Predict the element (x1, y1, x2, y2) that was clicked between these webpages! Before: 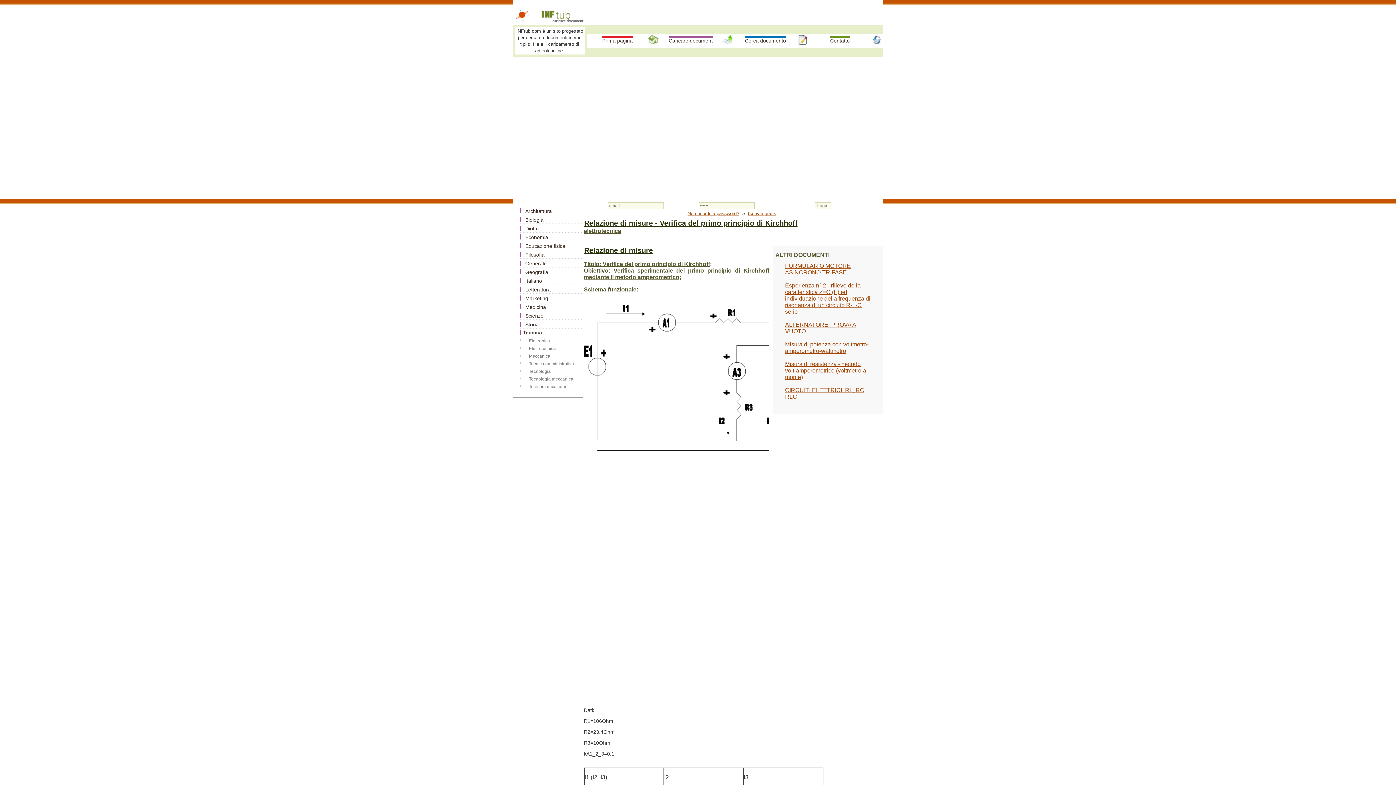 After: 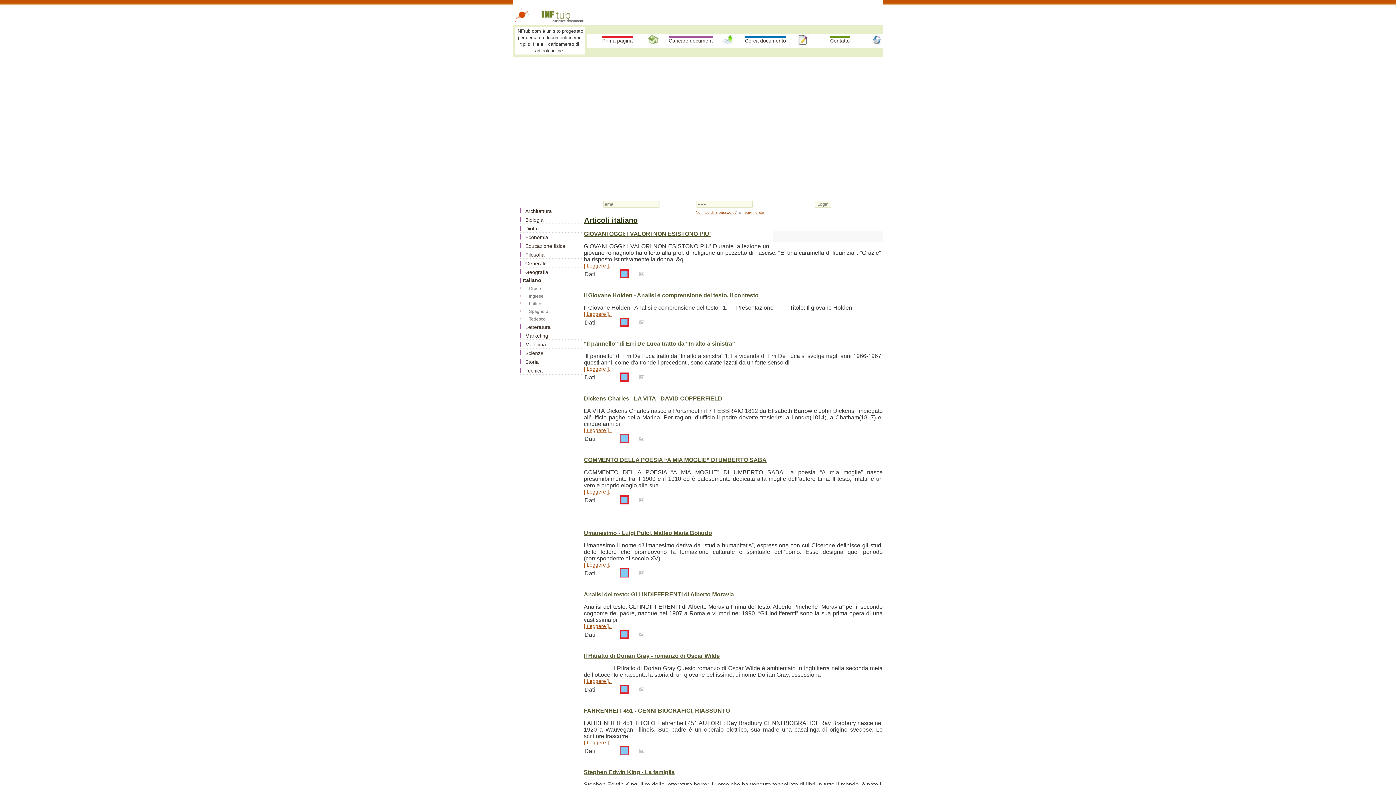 Action: bbox: (520, 276, 592, 285) label: Italiano